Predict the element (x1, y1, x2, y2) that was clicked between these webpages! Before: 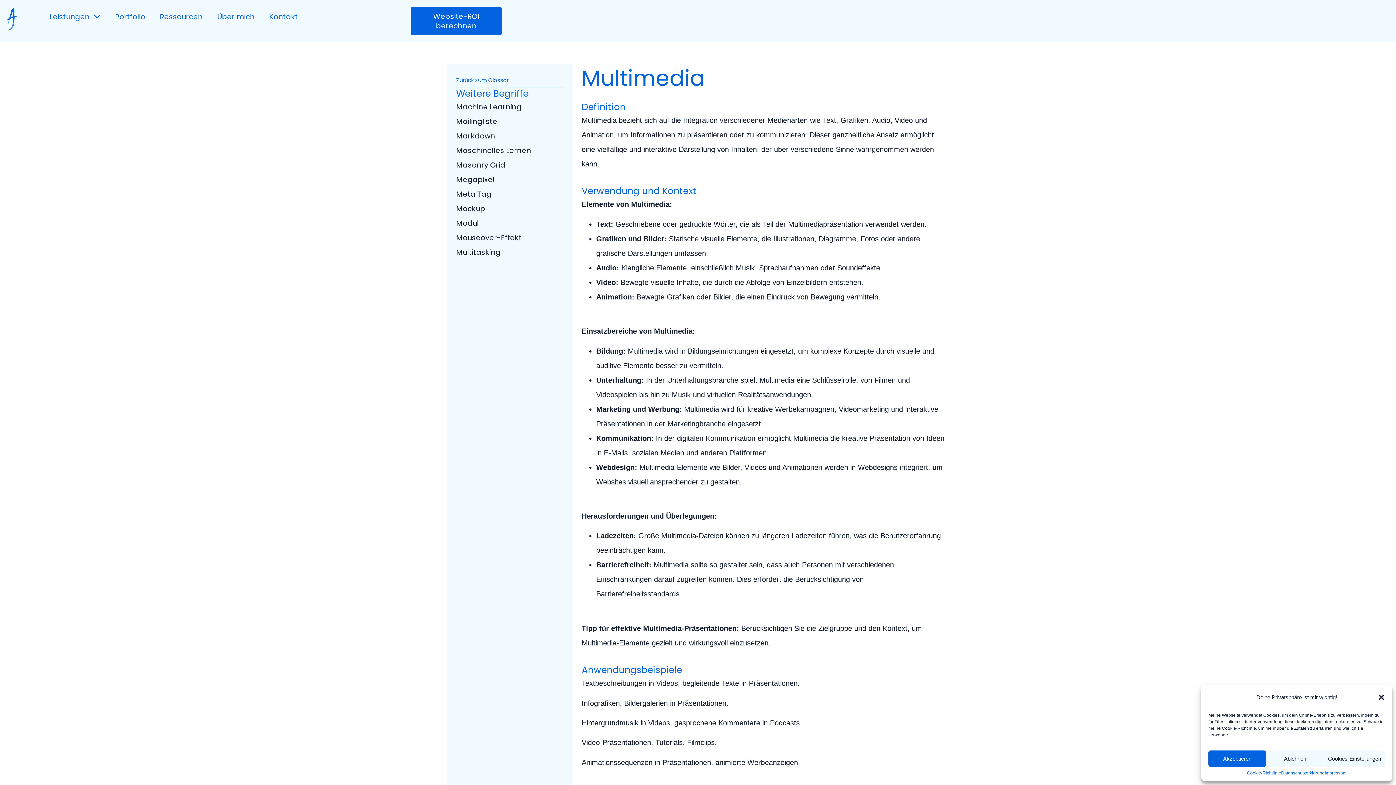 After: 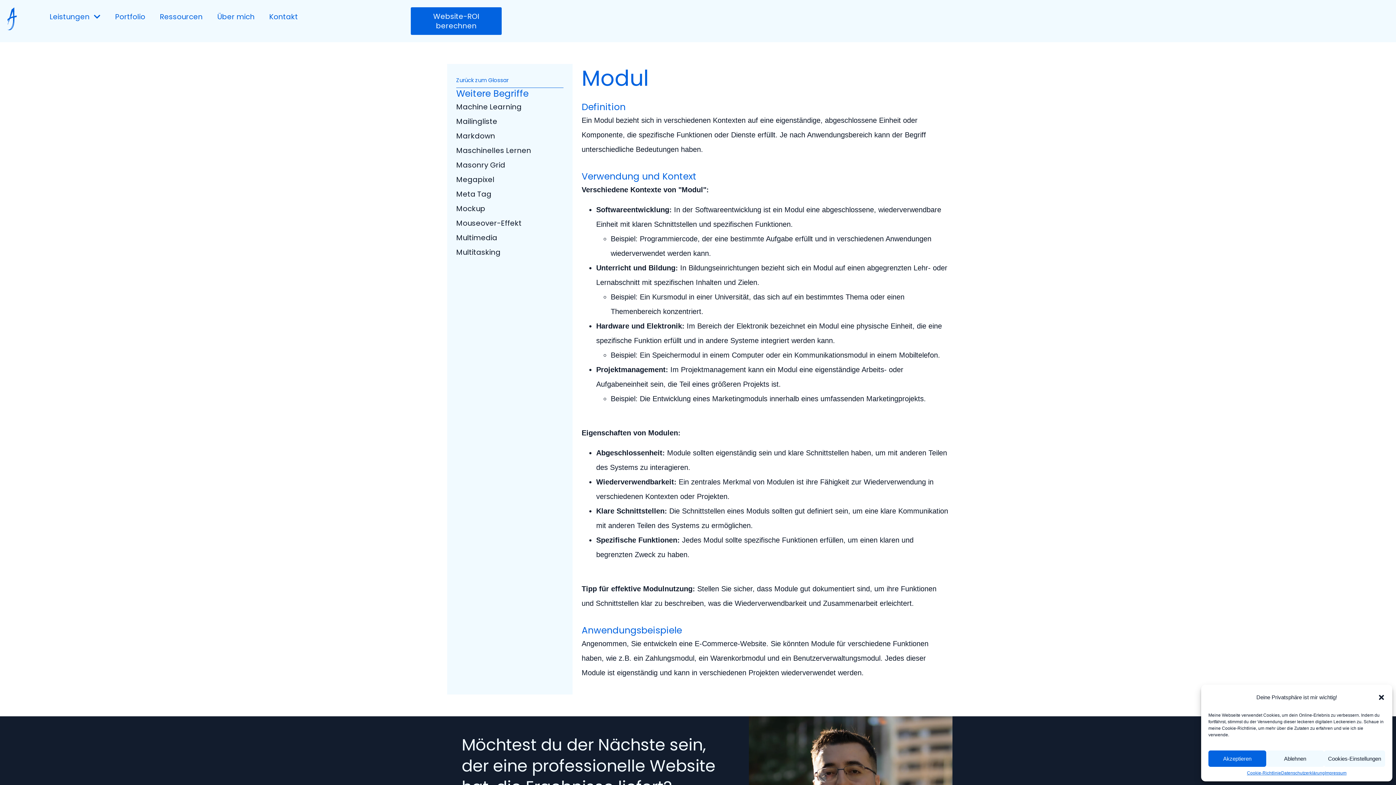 Action: label: Modul bbox: (456, 218, 478, 228)